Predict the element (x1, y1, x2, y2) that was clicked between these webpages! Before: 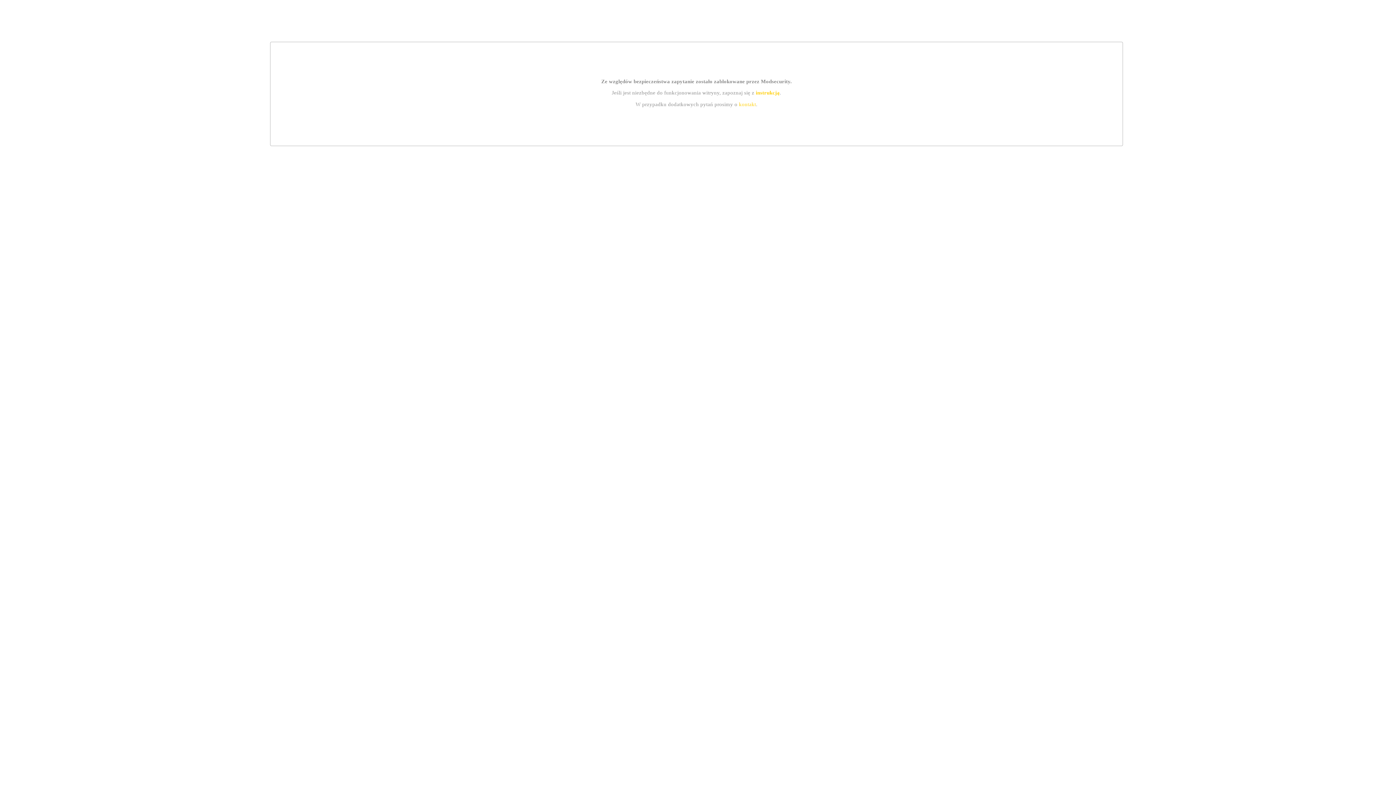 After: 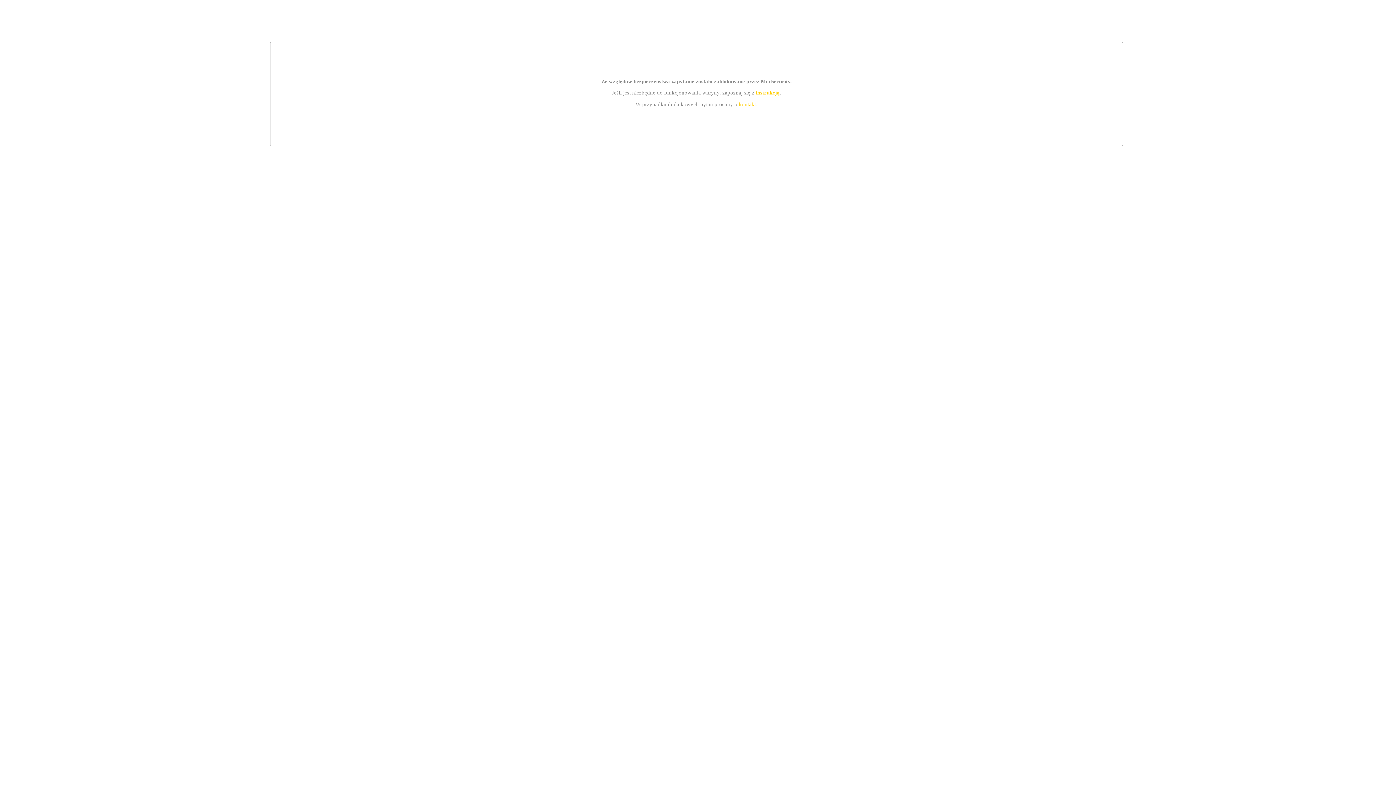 Action: label: instrukcją bbox: (755, 89, 779, 95)